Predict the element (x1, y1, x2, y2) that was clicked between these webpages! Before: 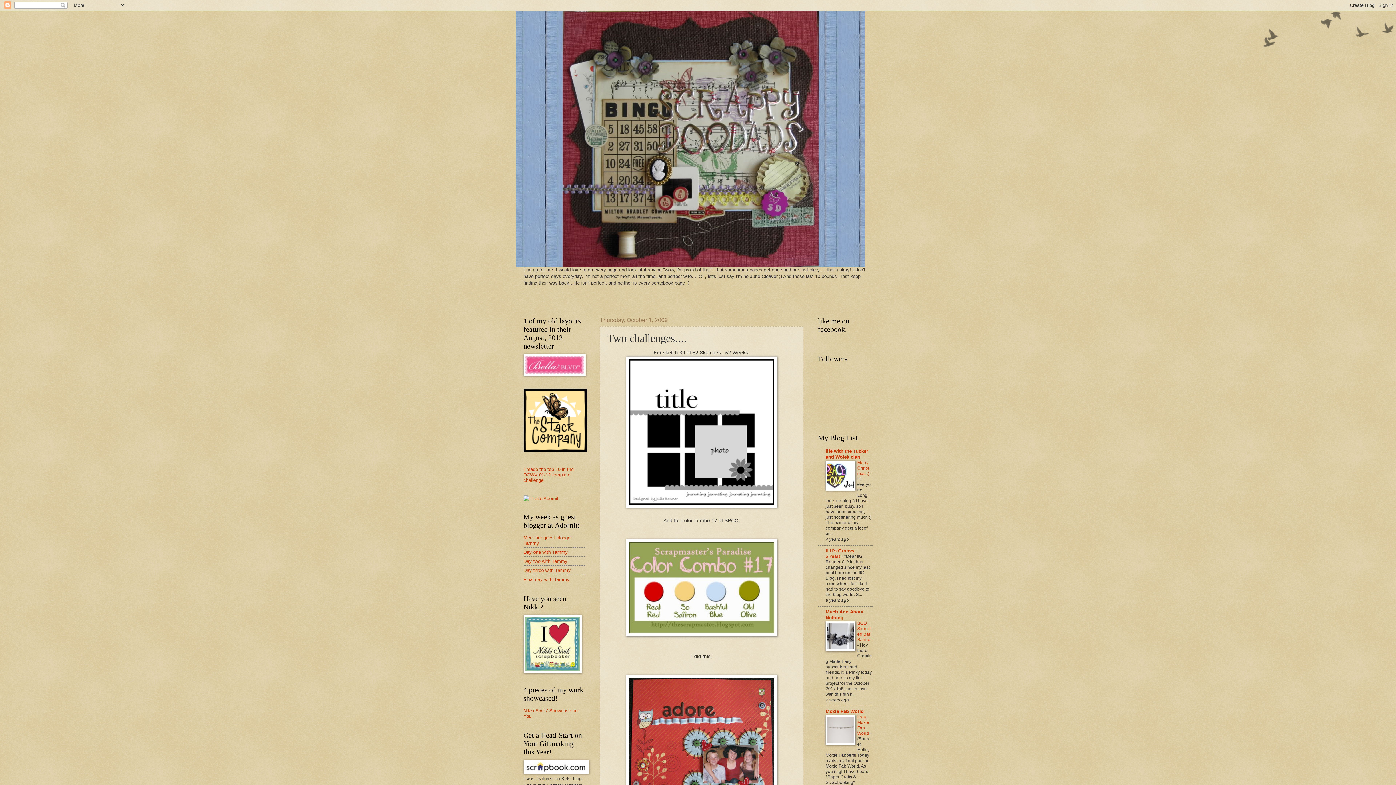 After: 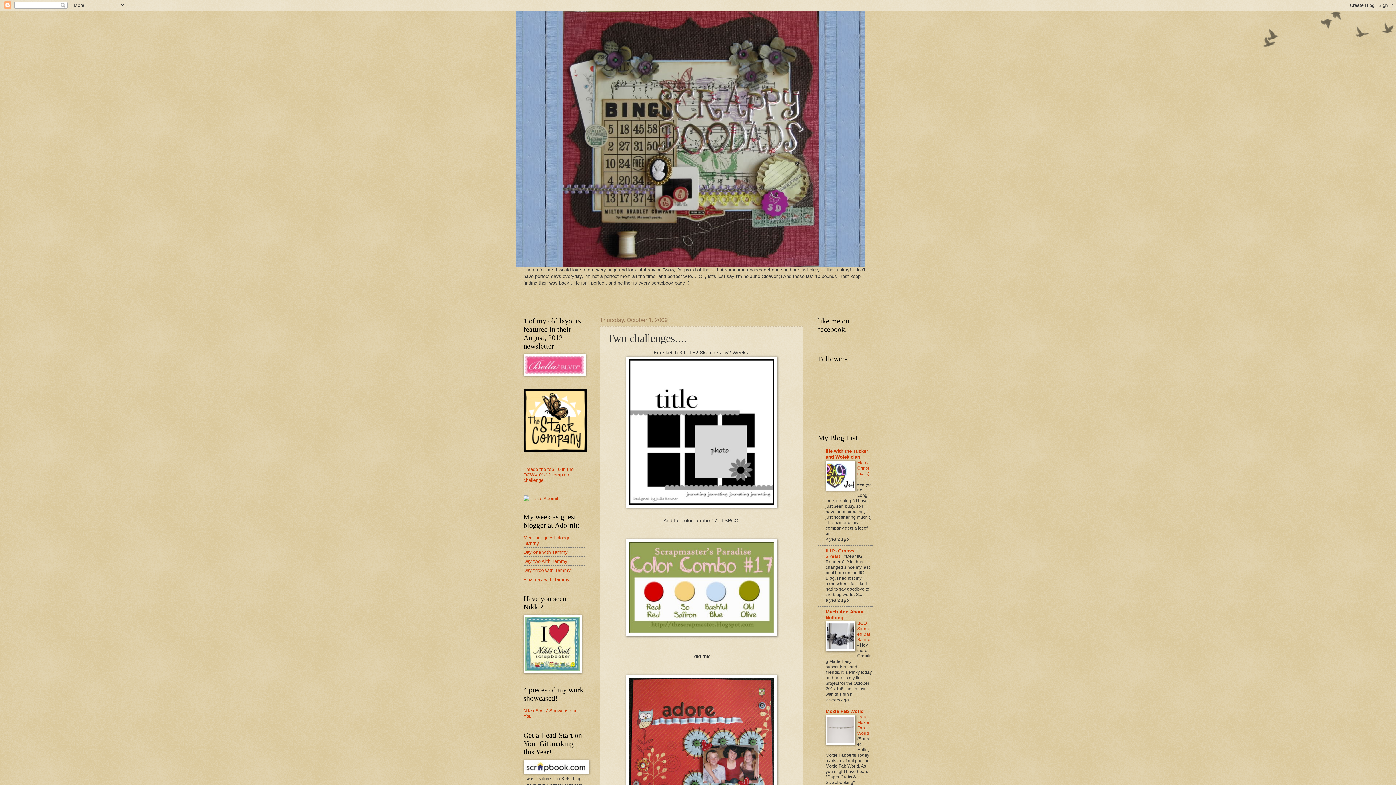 Action: bbox: (825, 647, 855, 652)